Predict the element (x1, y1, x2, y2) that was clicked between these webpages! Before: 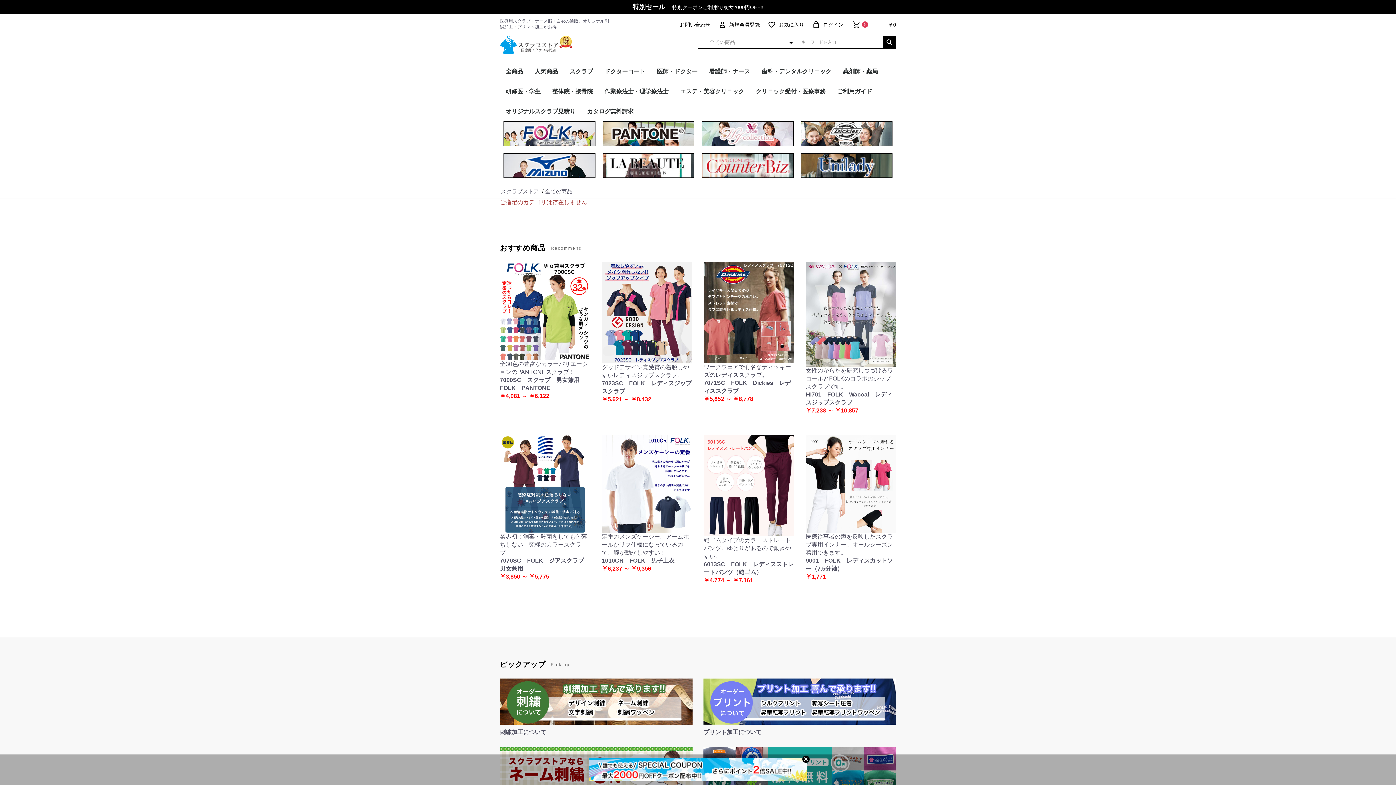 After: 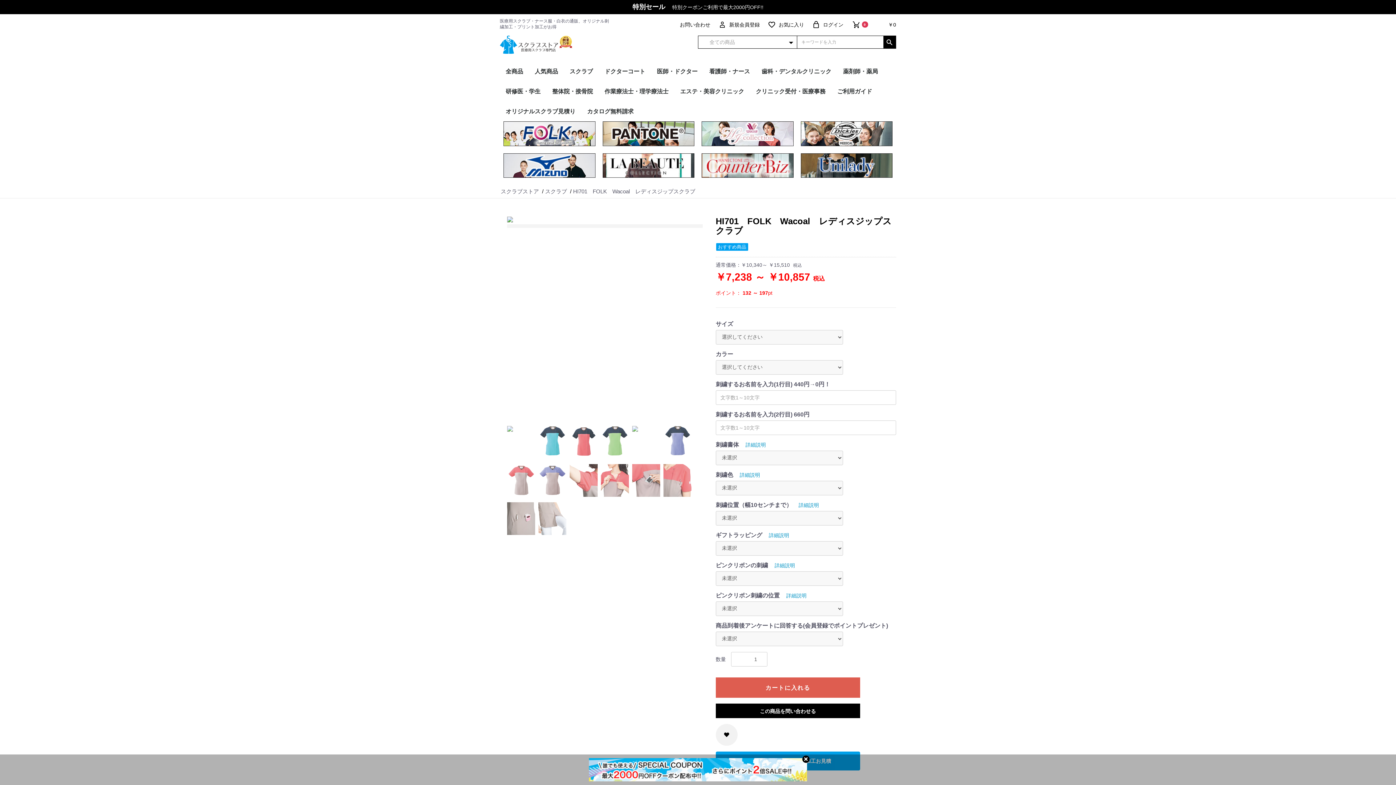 Action: label: 女性のからだを研究しつづけるワコールとFOLKのコラボのジップスクラブです。

HI701　FOLK　Wacoal　レディスジップスクラブ
￥7,238 ～ ￥10,857 bbox: (806, 262, 896, 422)